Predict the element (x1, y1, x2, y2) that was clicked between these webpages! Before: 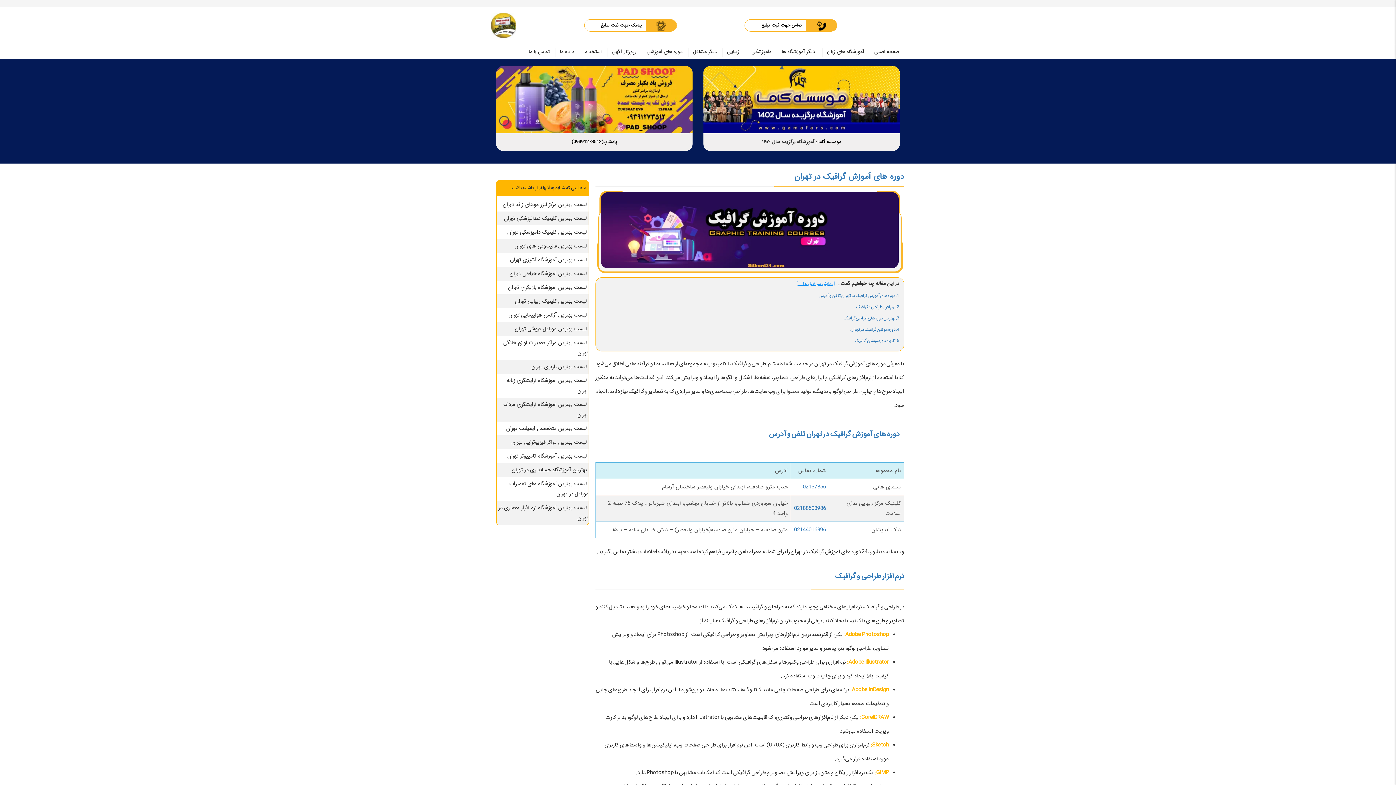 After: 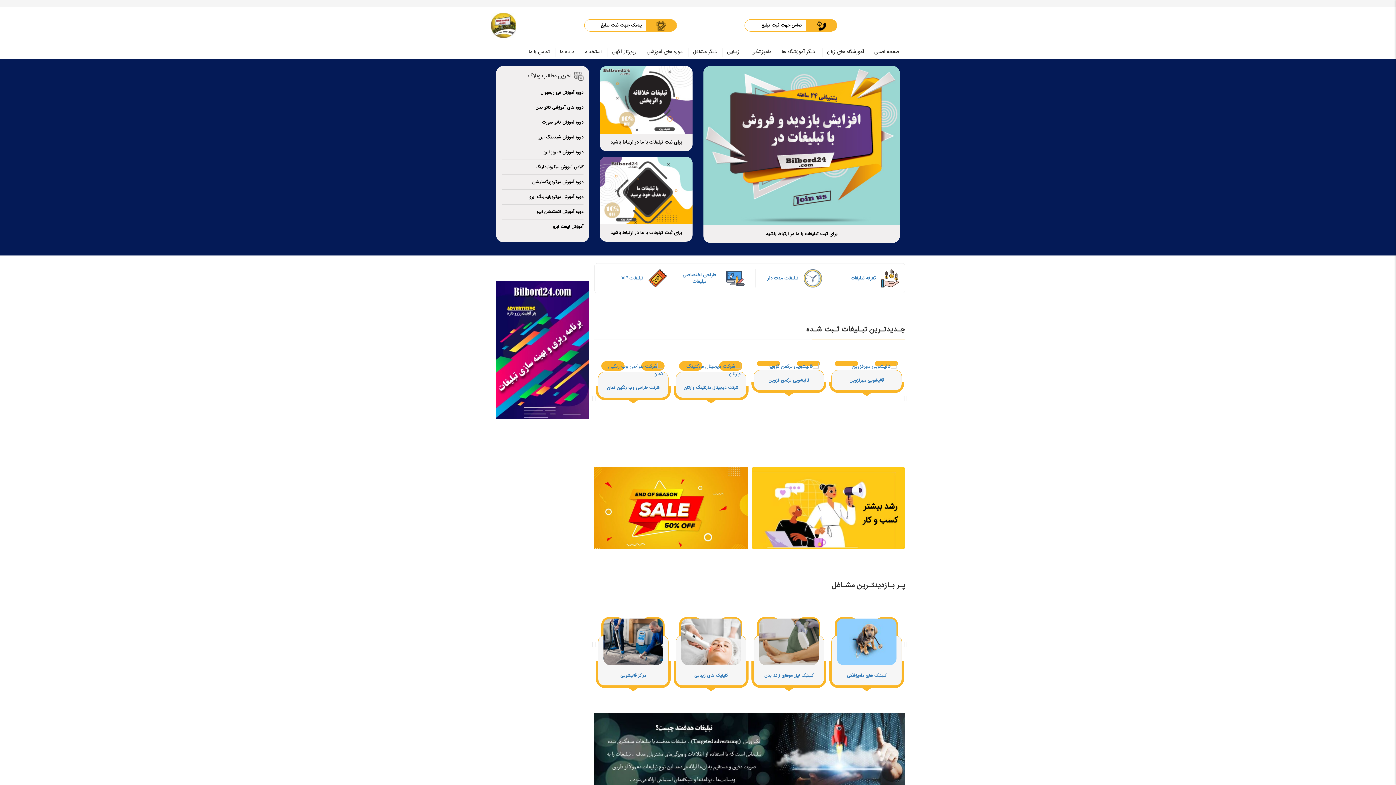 Action: label: دامپزشکی bbox: (748, 44, 777, 58)